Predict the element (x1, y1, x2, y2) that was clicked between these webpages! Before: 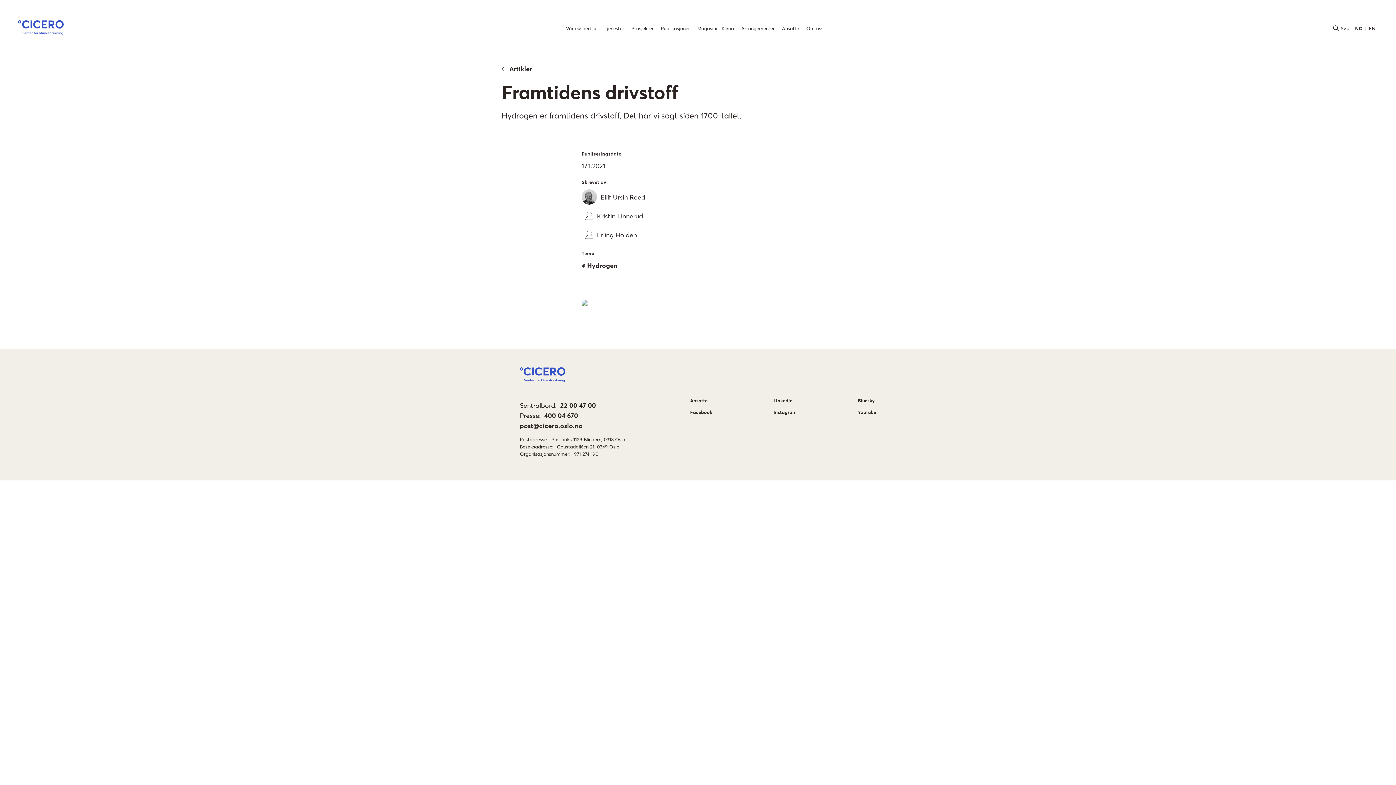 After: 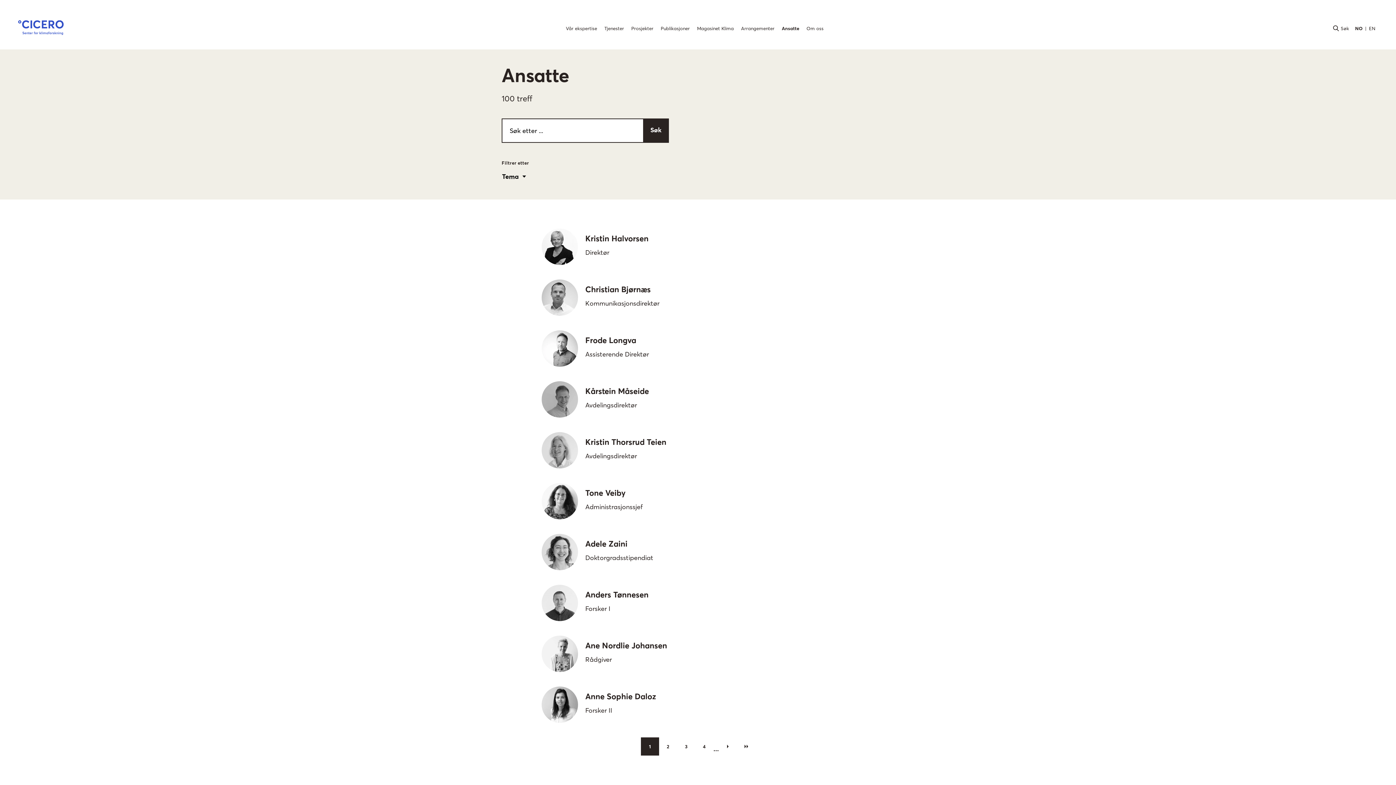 Action: bbox: (690, 397, 707, 403) label: Ansatte